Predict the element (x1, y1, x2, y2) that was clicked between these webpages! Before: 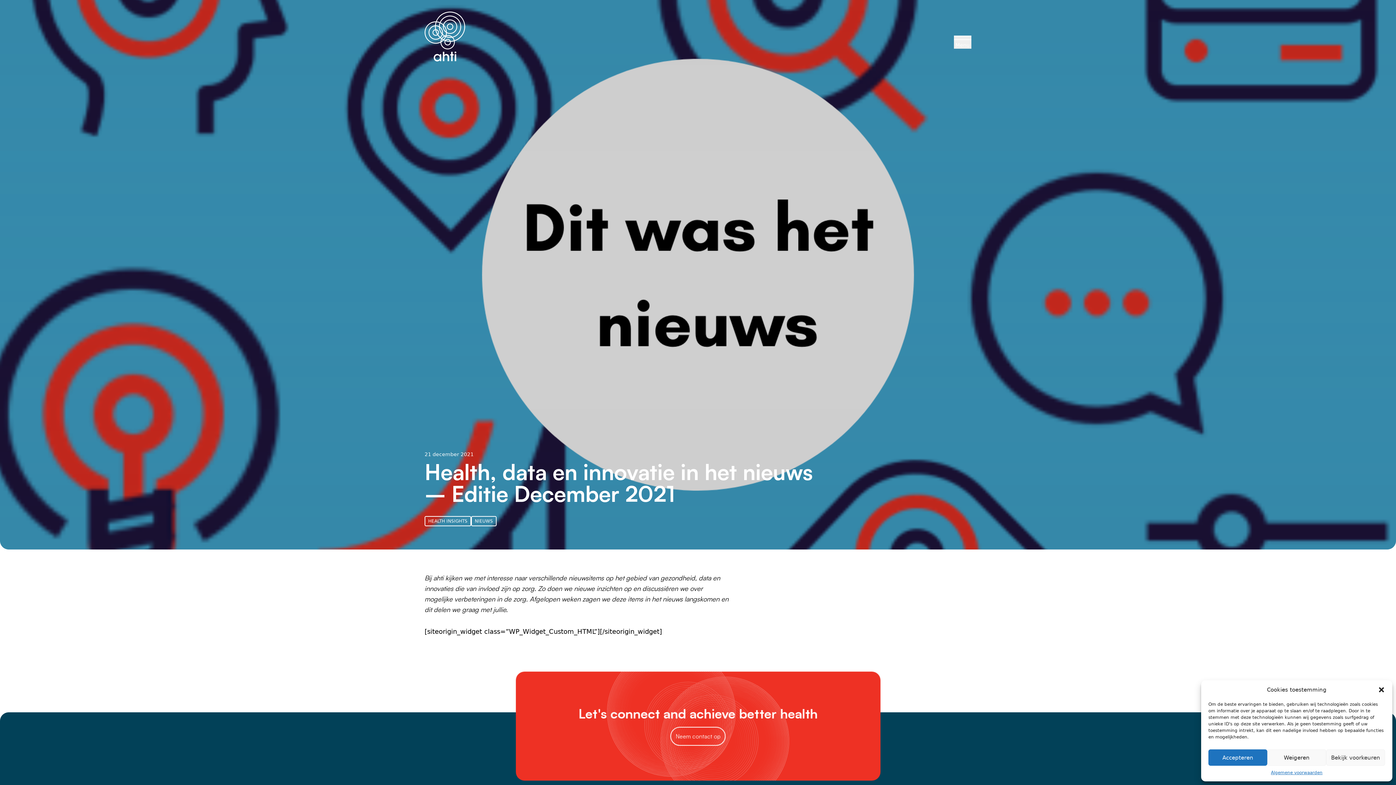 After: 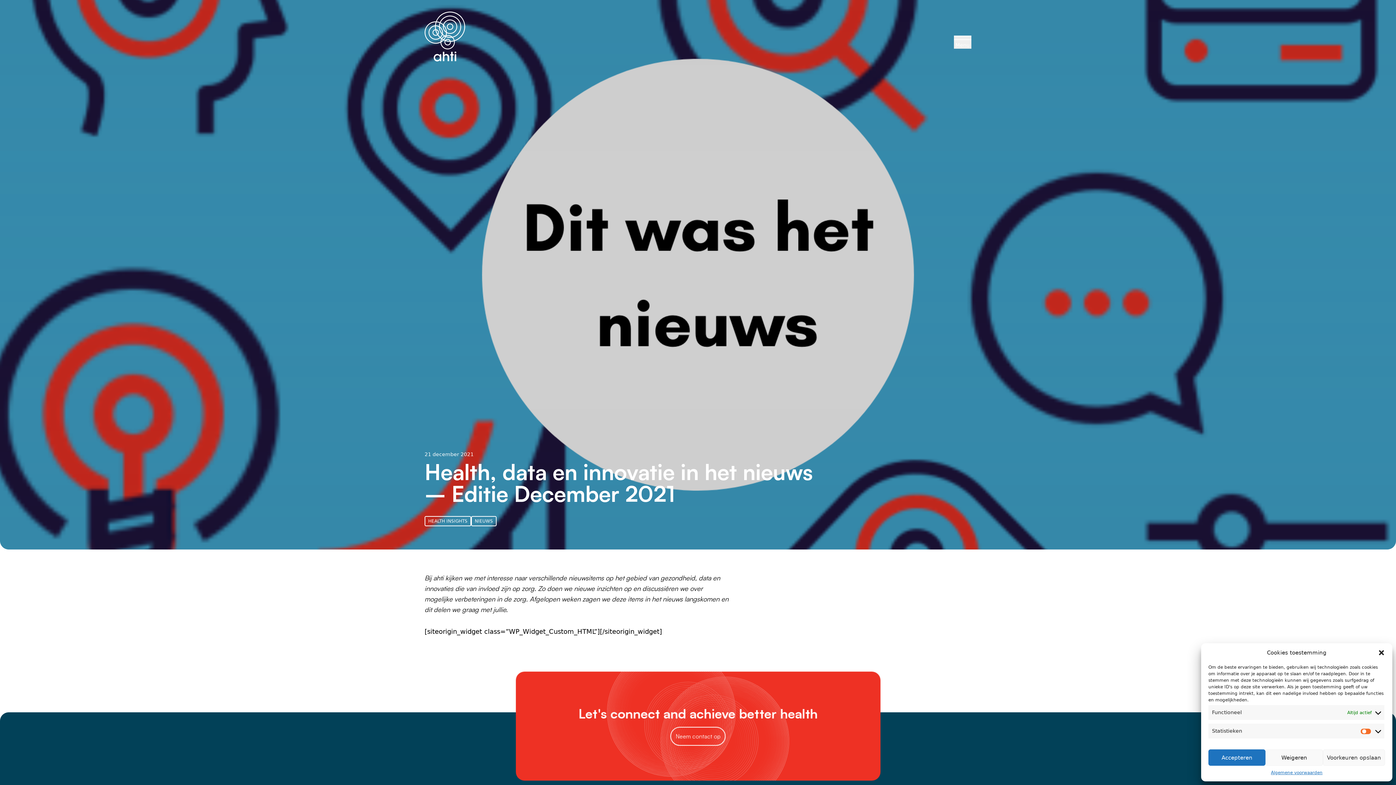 Action: label: Bekijk voorkeuren bbox: (1326, 749, 1385, 766)